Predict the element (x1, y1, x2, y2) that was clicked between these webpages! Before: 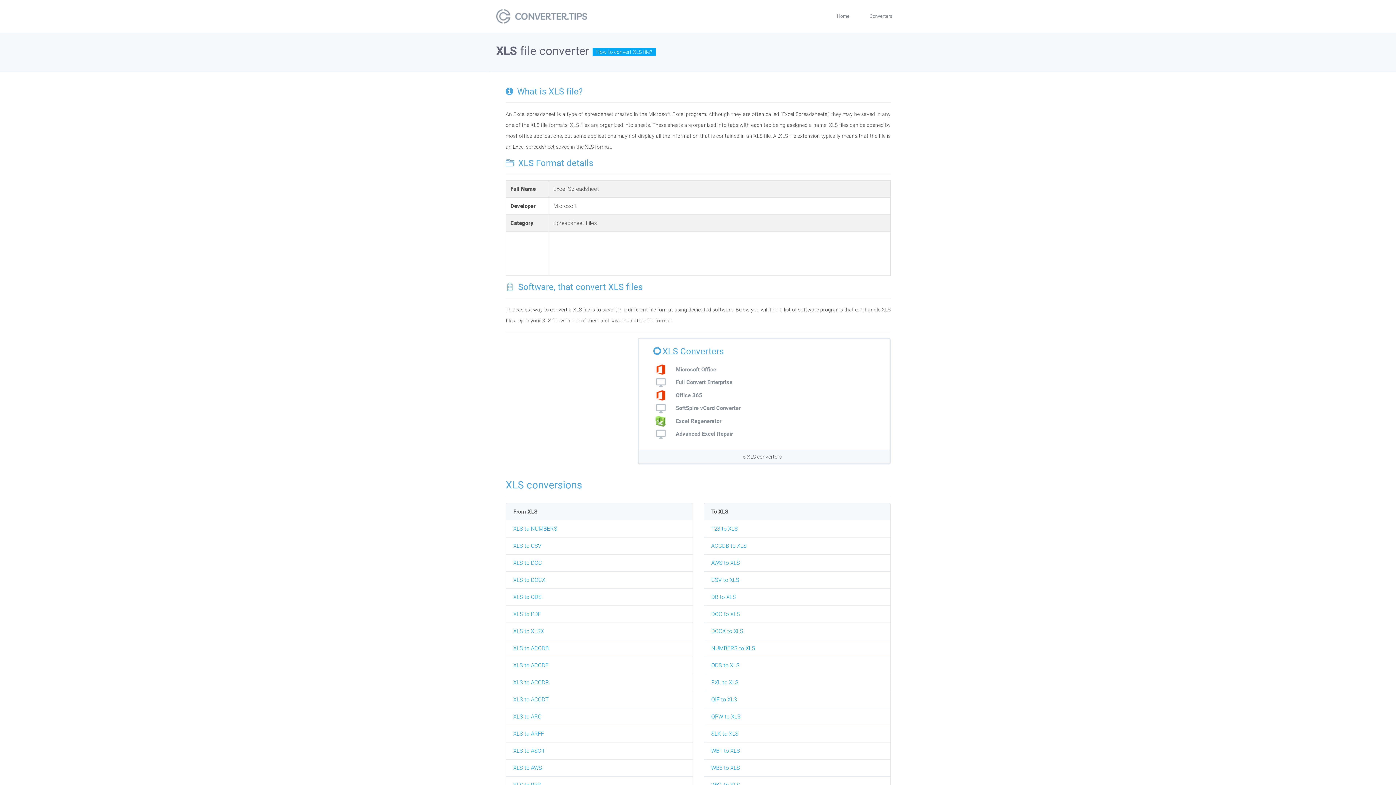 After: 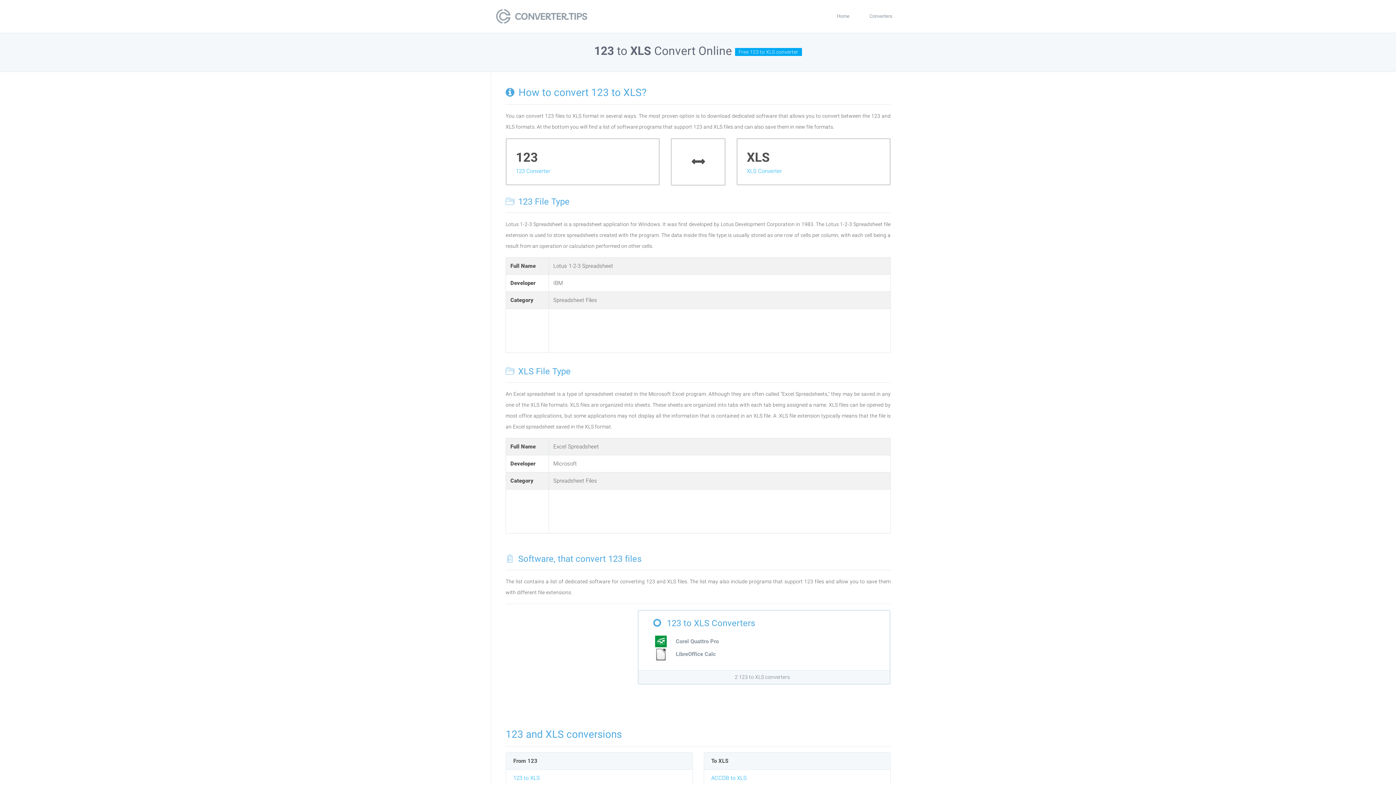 Action: bbox: (711, 525, 738, 532) label: 123 to XLS